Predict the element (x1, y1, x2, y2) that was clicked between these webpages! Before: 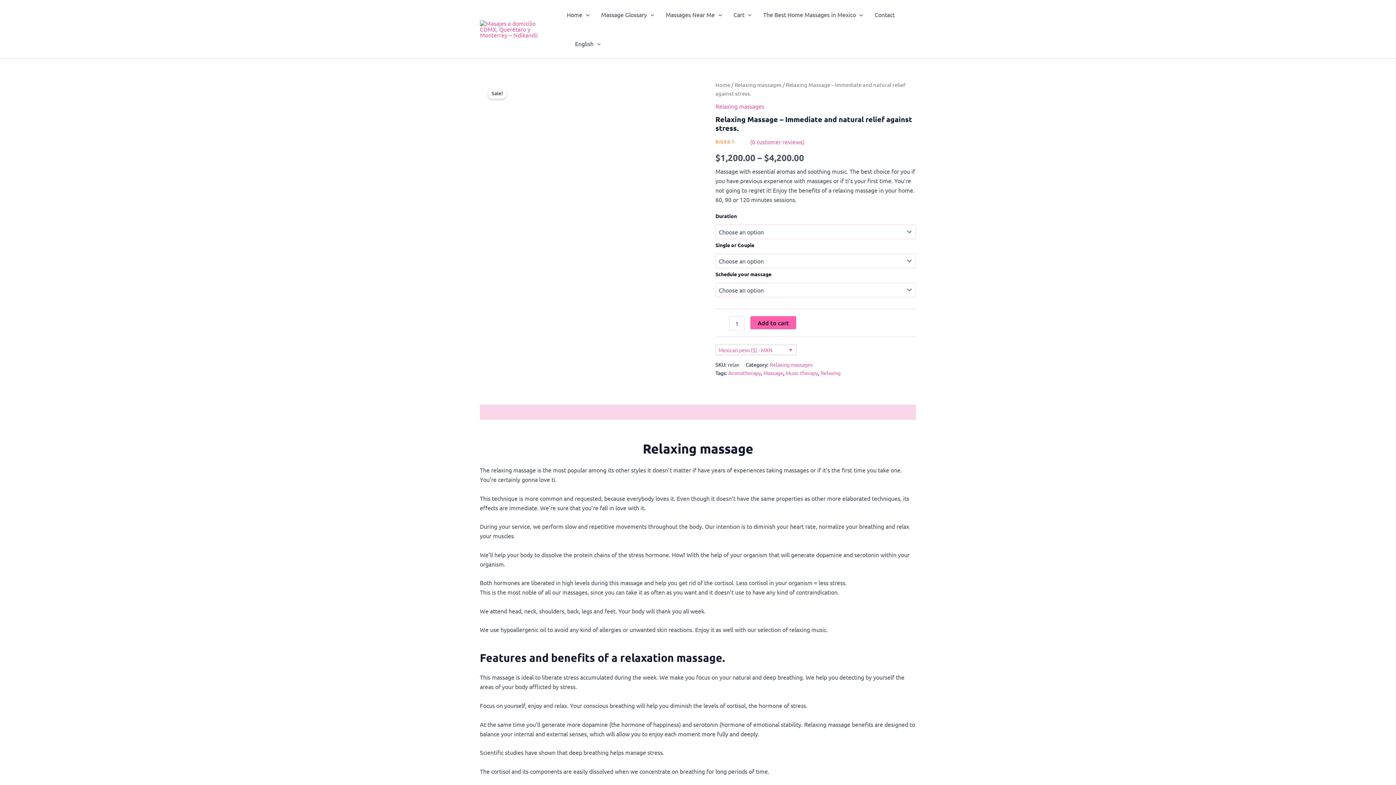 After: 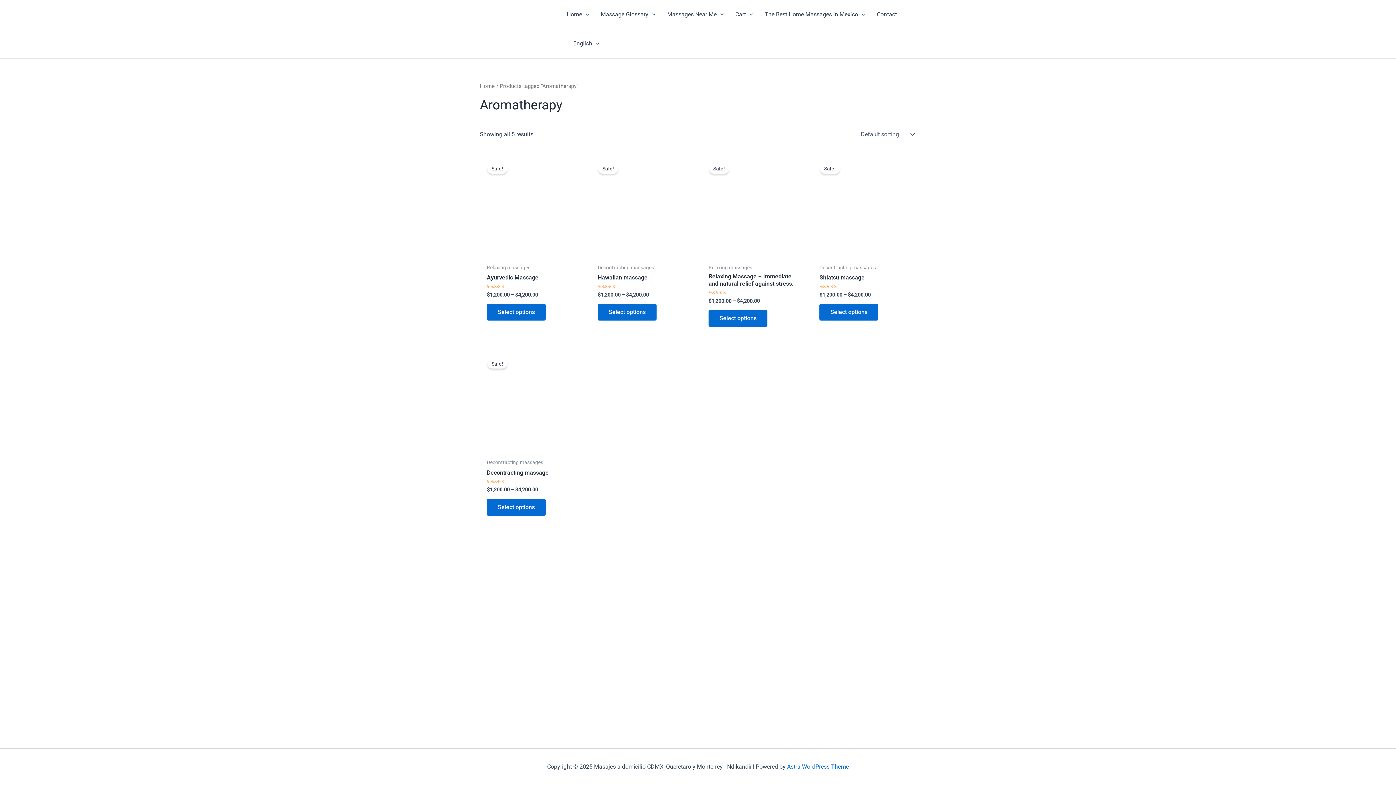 Action: label: Aromatherapy bbox: (728, 369, 761, 376)